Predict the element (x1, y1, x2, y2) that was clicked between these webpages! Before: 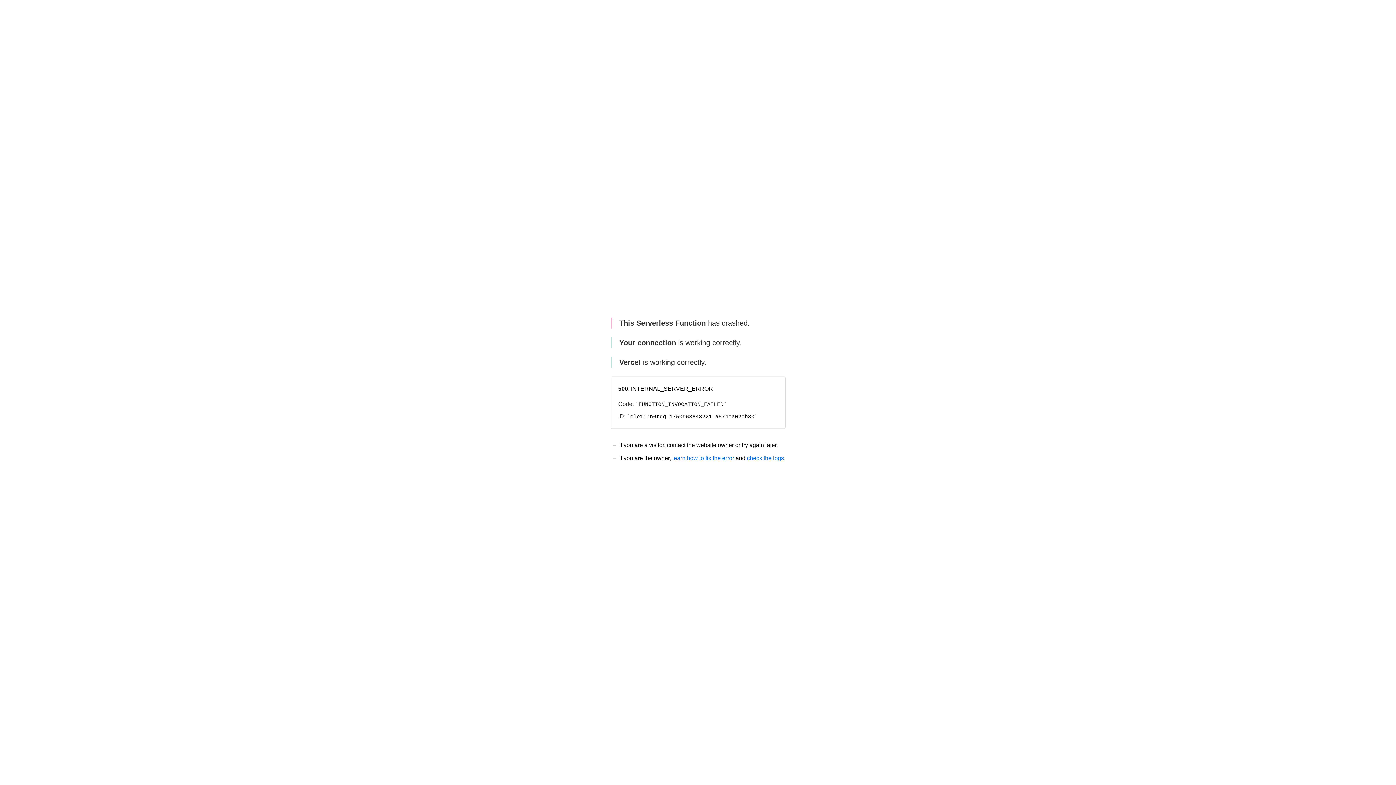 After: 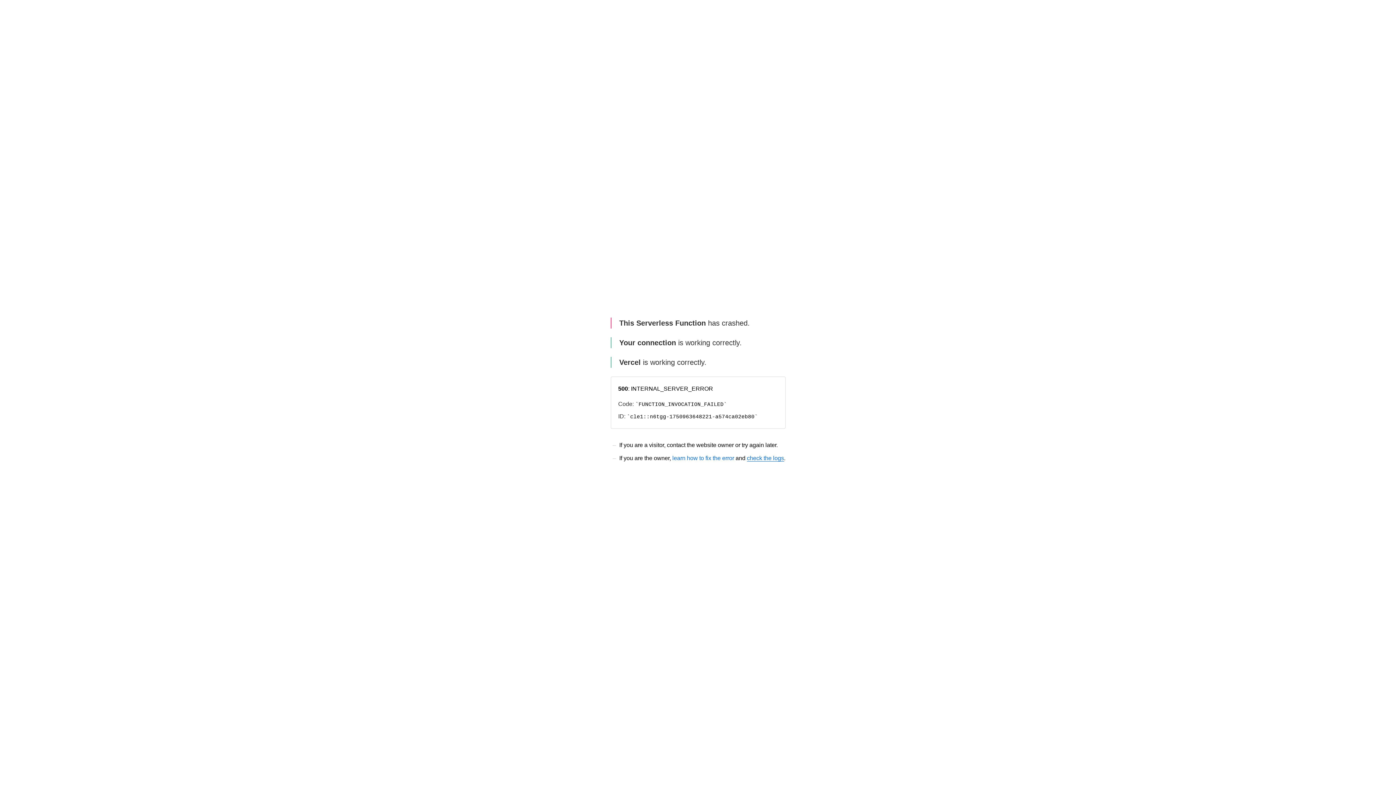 Action: bbox: (747, 455, 784, 461) label: check the logs